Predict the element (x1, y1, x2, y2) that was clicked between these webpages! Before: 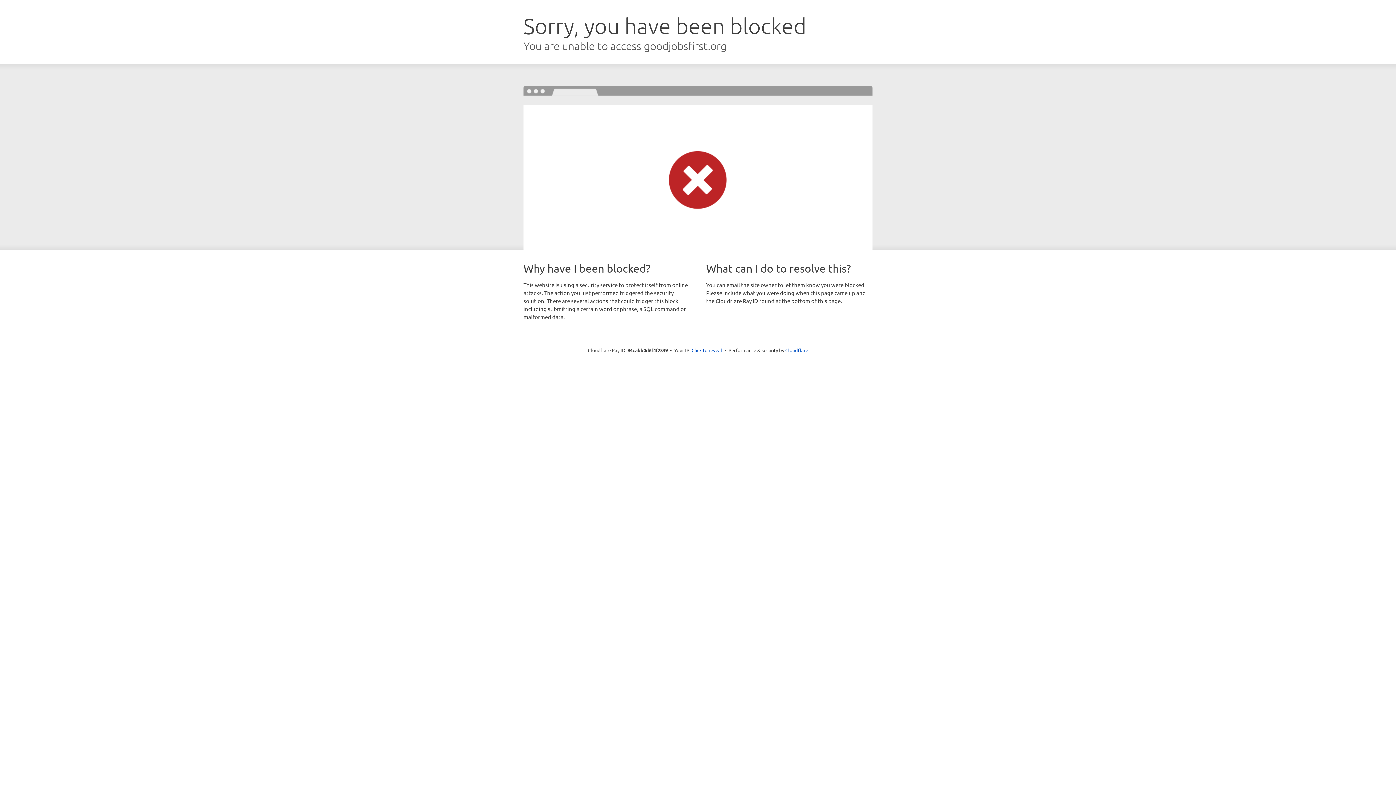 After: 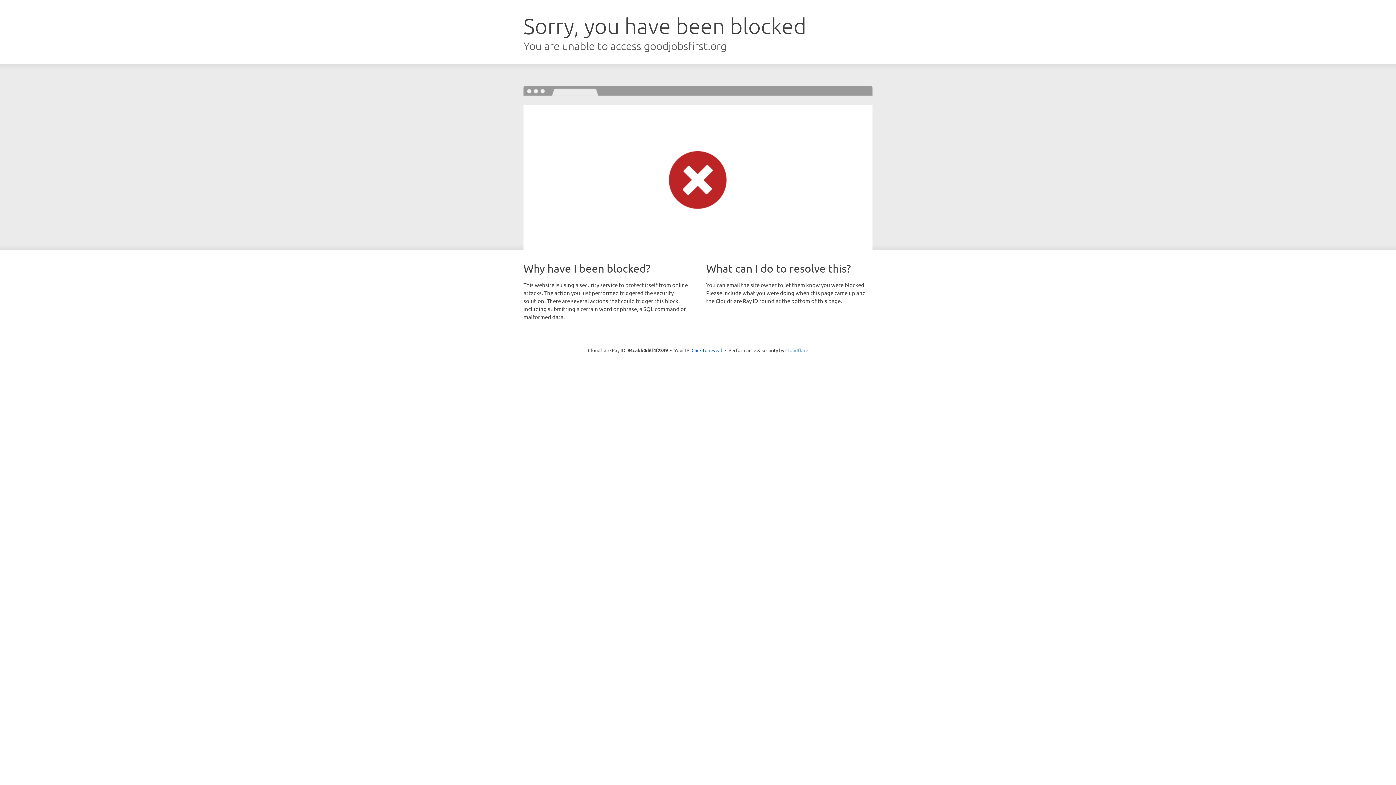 Action: bbox: (785, 347, 808, 353) label: Cloudflare